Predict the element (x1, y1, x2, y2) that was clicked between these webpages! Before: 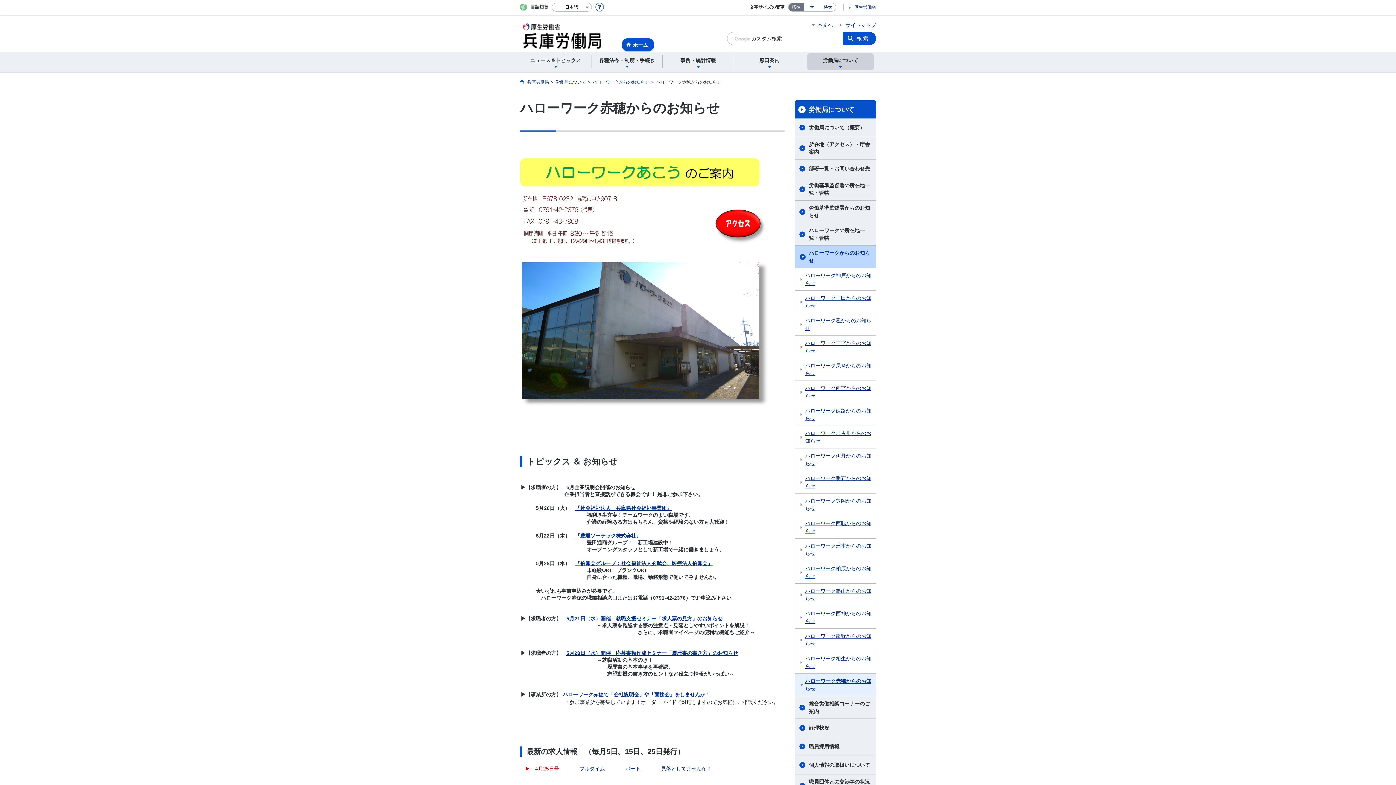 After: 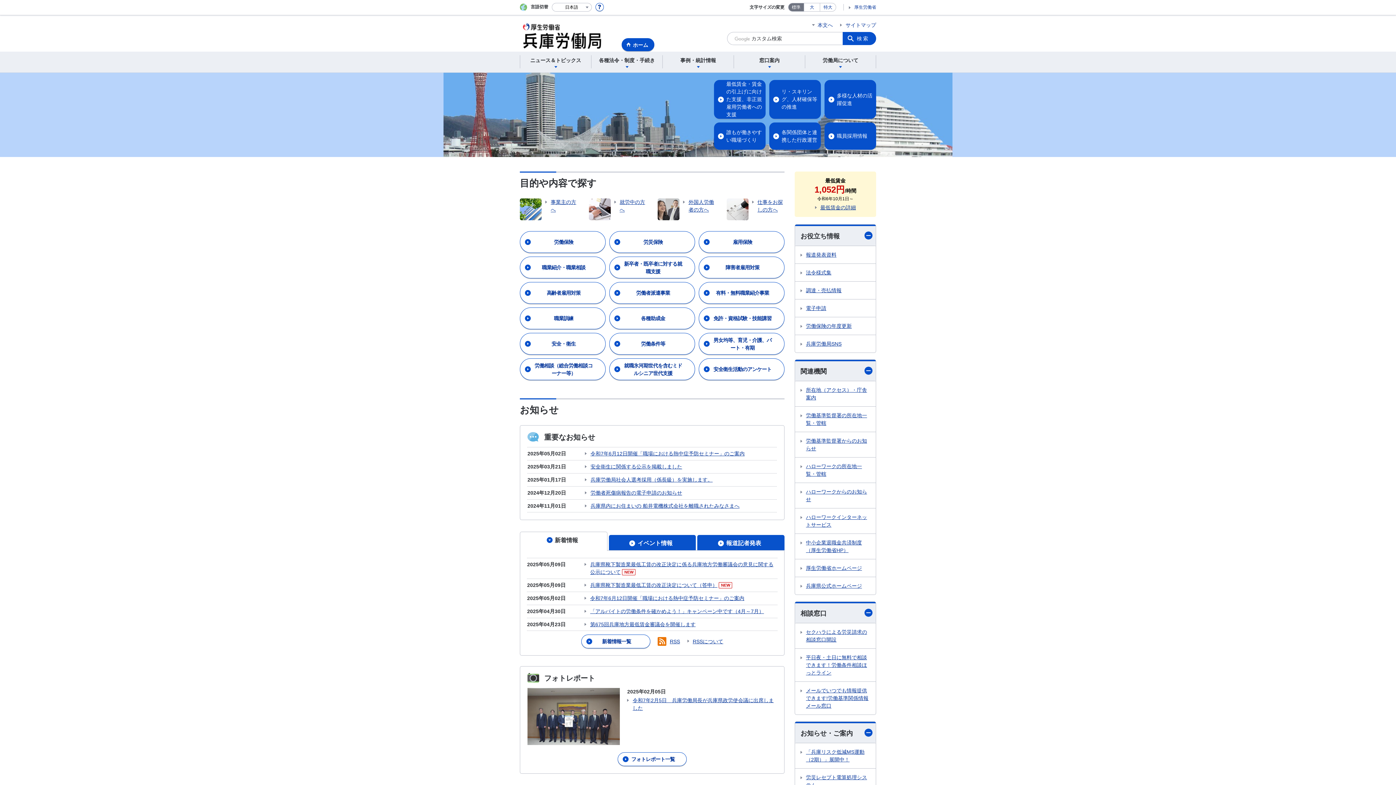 Action: bbox: (520, 79, 549, 84) label: 兵庫労働局